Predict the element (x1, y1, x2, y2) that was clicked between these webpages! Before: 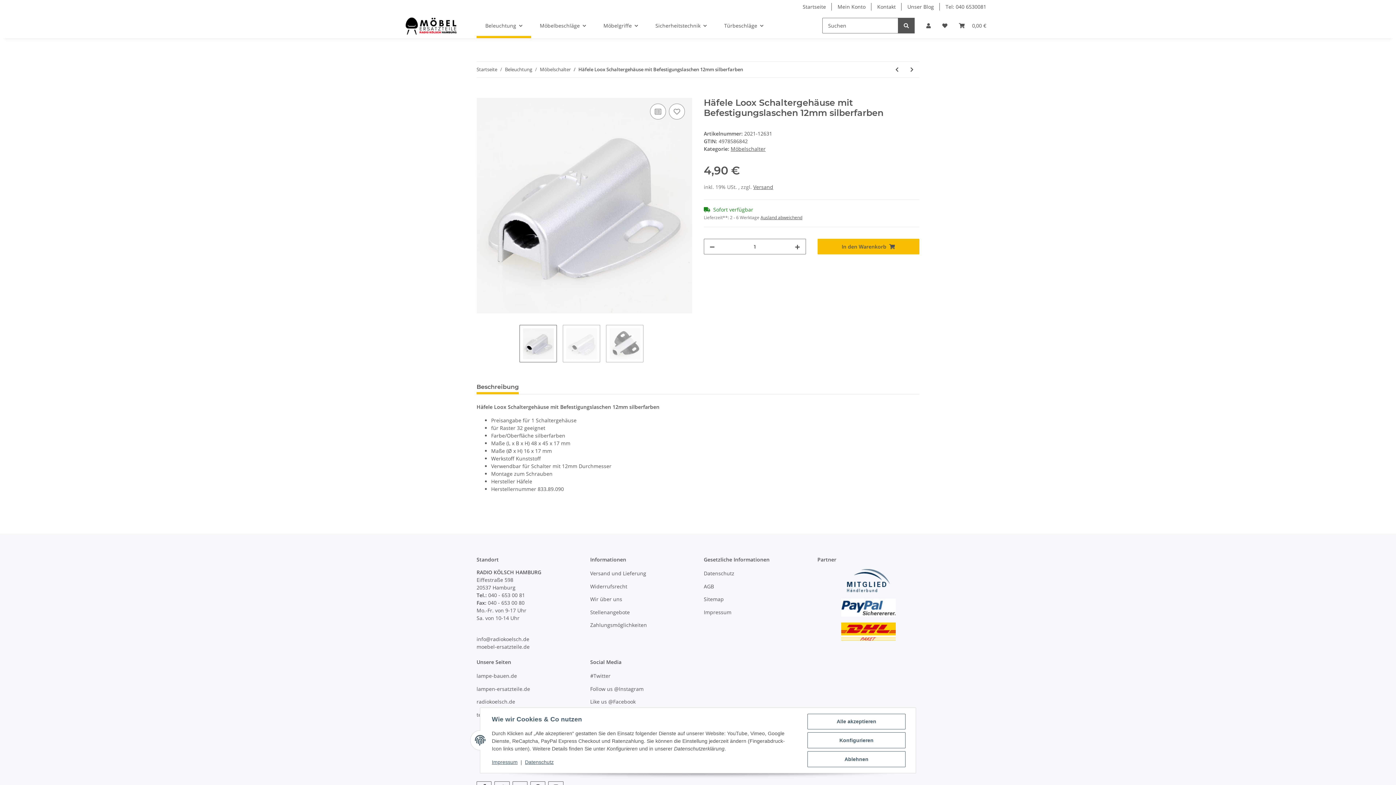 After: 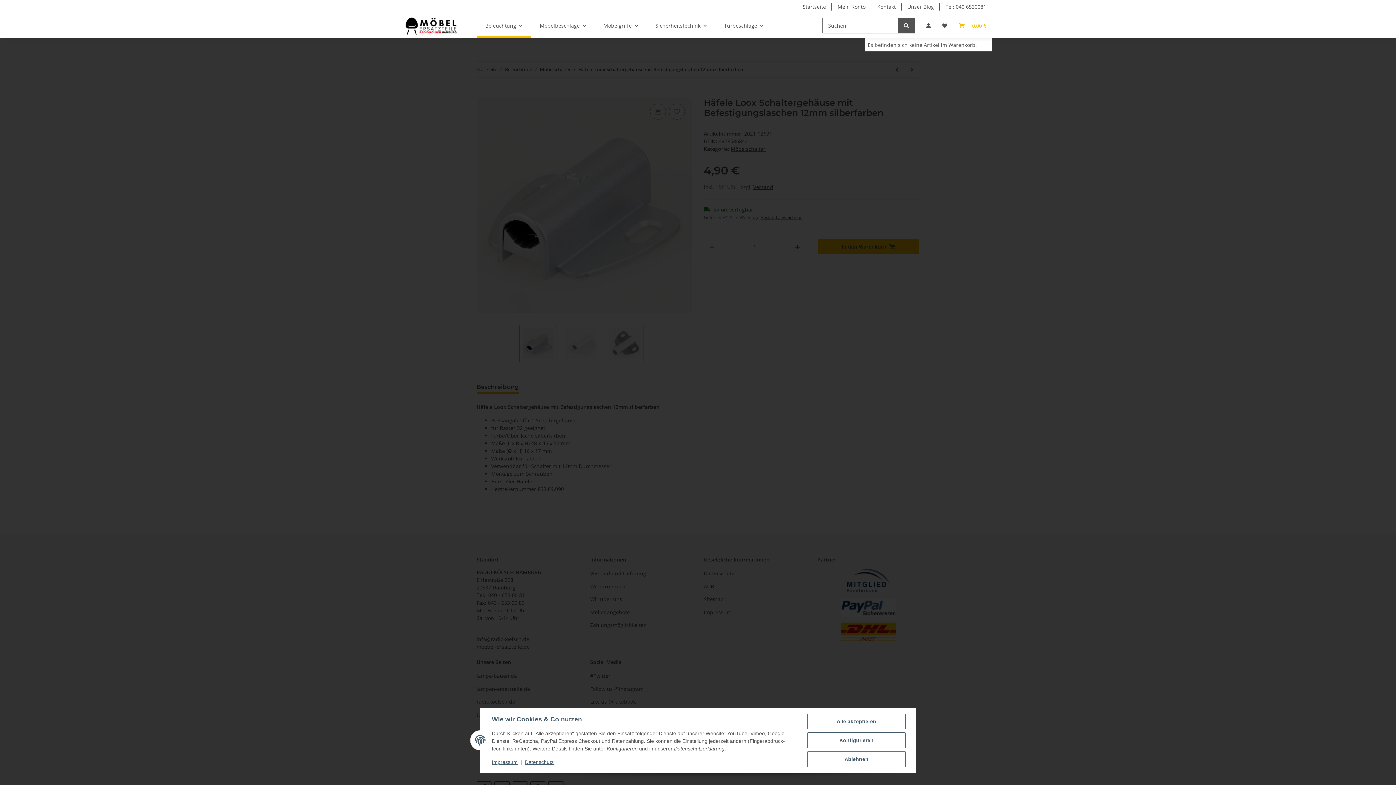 Action: label: Warenkorb bbox: (953, 13, 992, 38)